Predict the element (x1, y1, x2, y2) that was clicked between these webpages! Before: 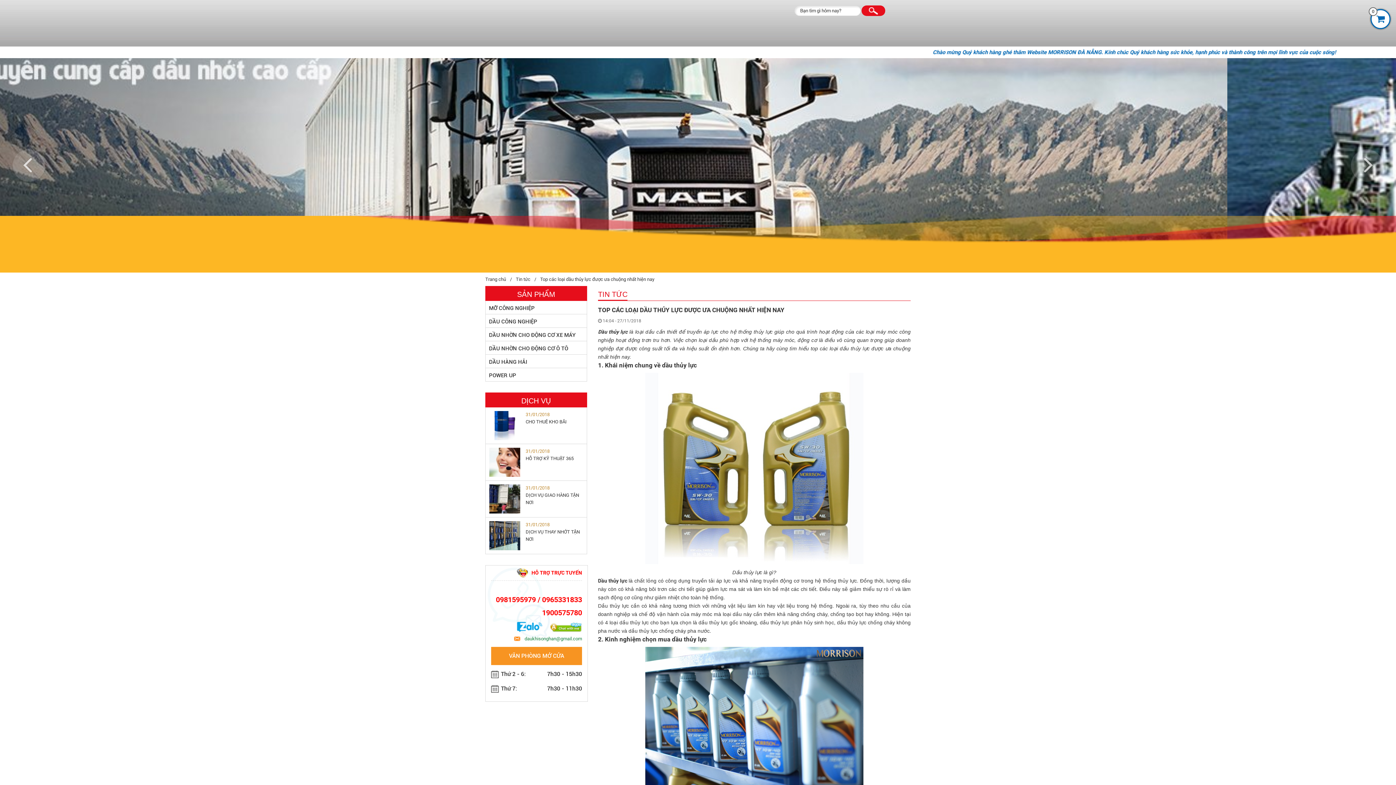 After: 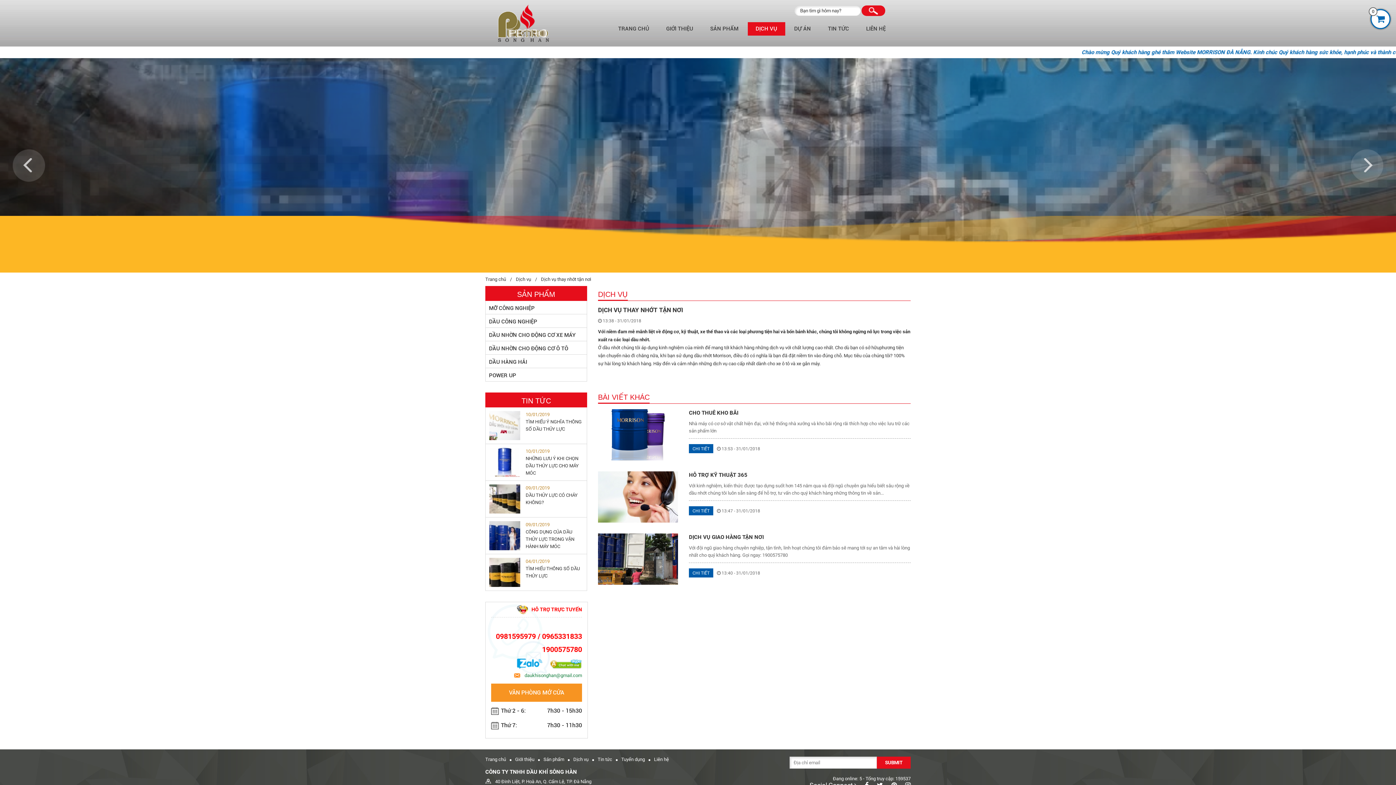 Action: bbox: (525, 528, 583, 543) label: DỊCH VỤ THAY NHỚT TẬN NƠI